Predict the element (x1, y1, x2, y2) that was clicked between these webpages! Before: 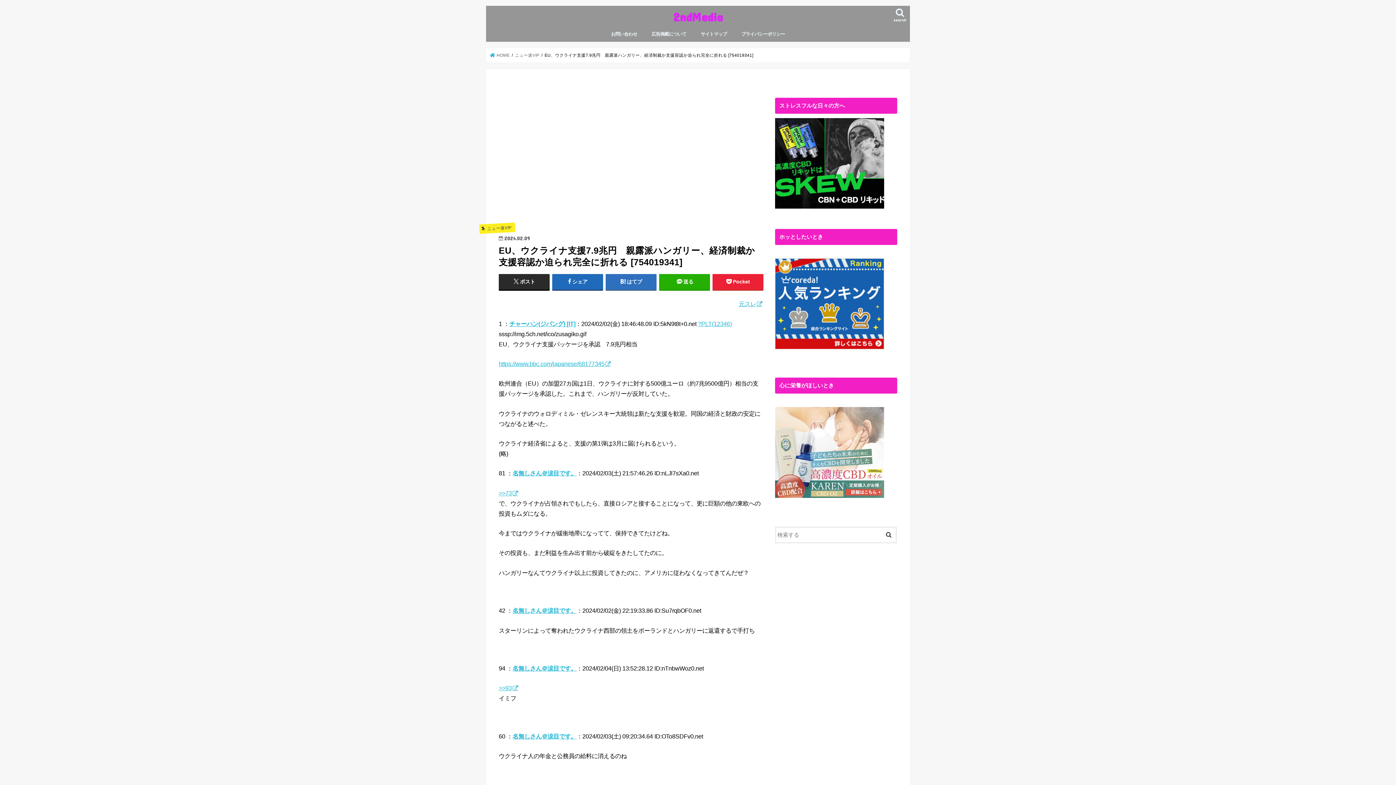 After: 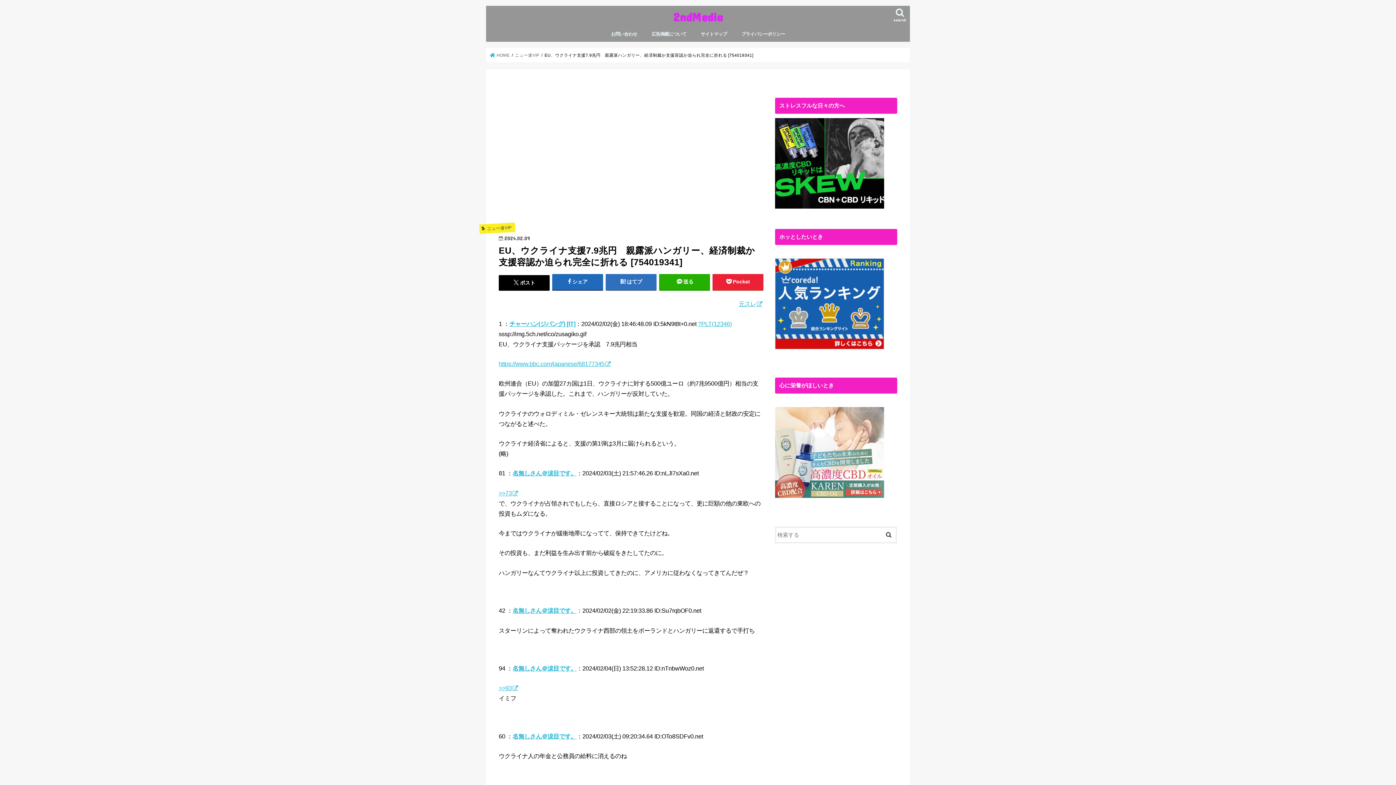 Action: bbox: (498, 274, 549, 289) label: ポスト